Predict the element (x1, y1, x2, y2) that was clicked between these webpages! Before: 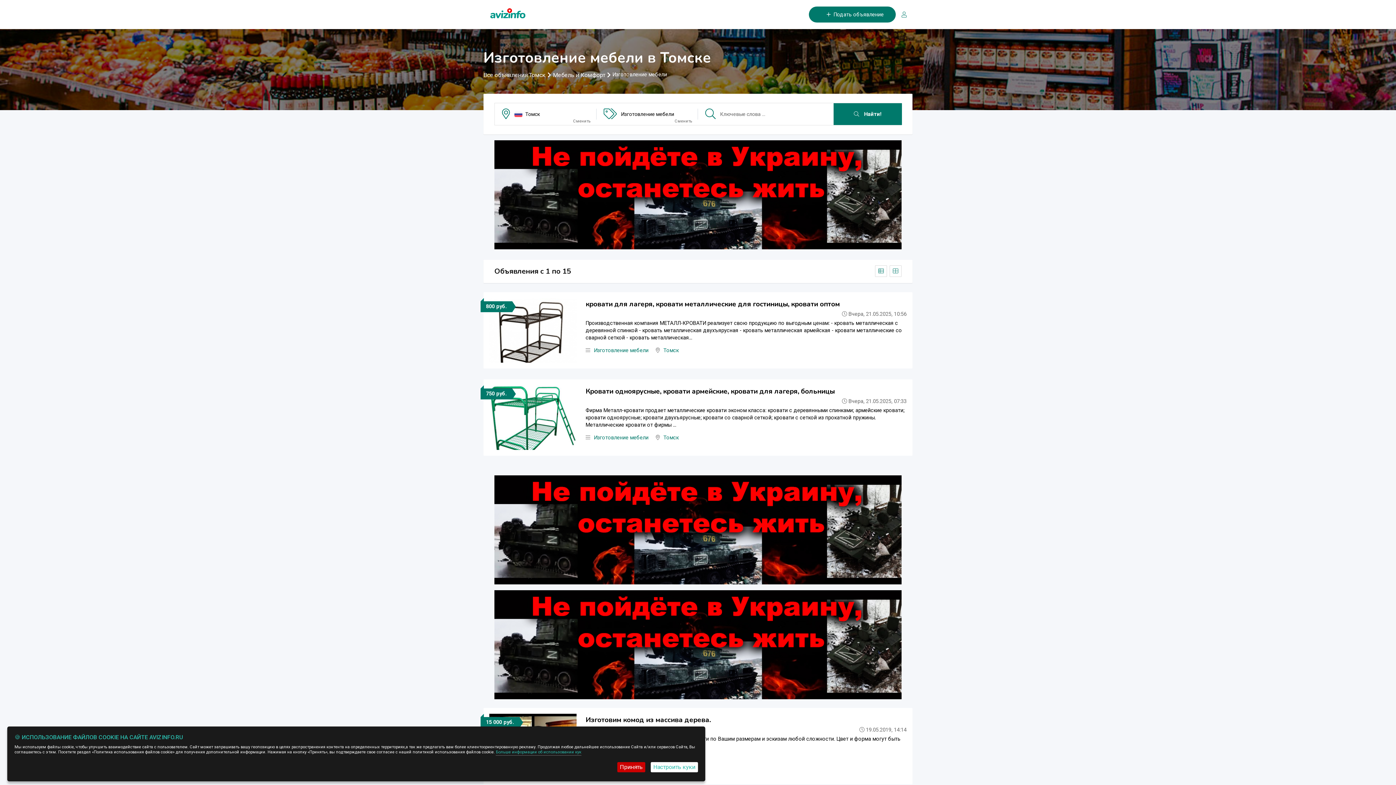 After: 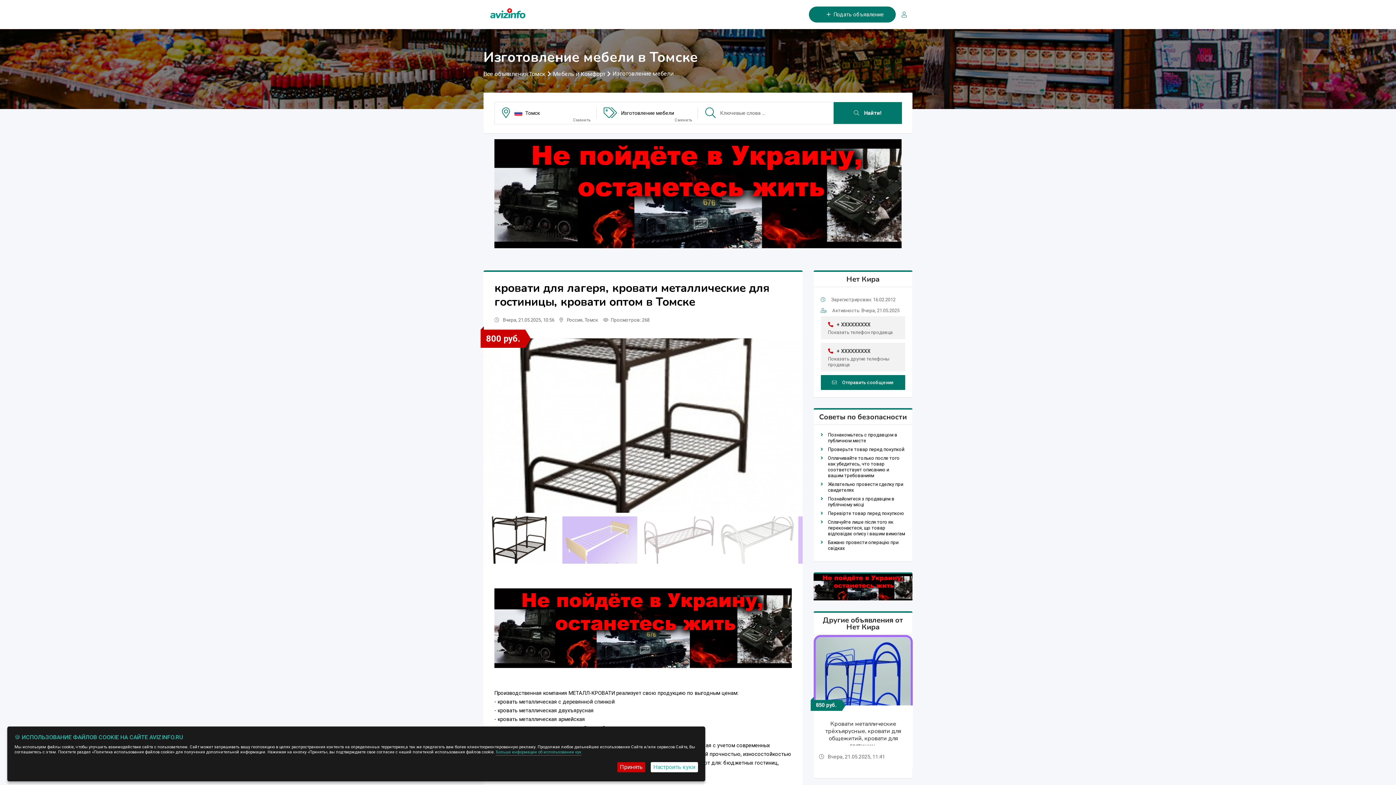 Action: label: кровати для лагеря, кровати металлические для гостиницы, кровати оптом bbox: (585, 299, 840, 309)